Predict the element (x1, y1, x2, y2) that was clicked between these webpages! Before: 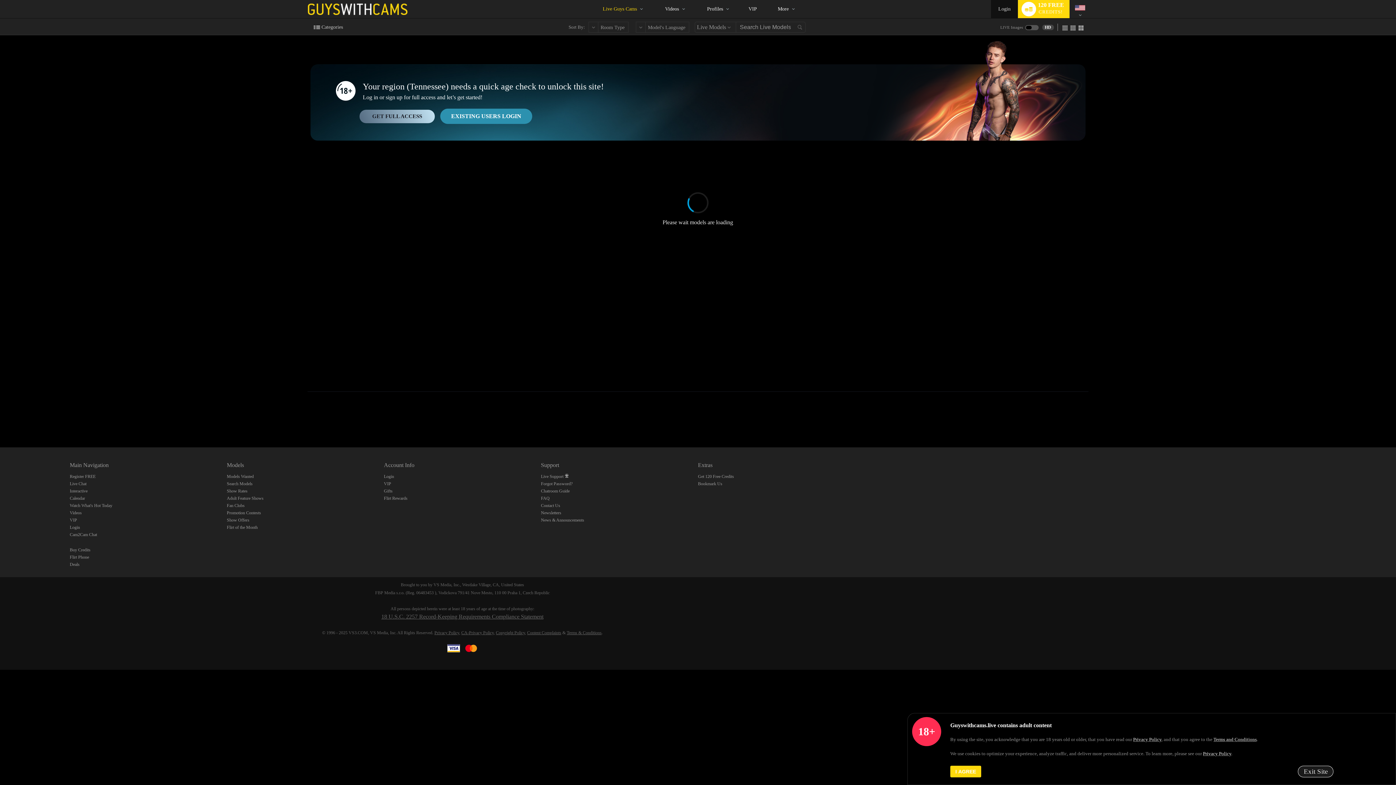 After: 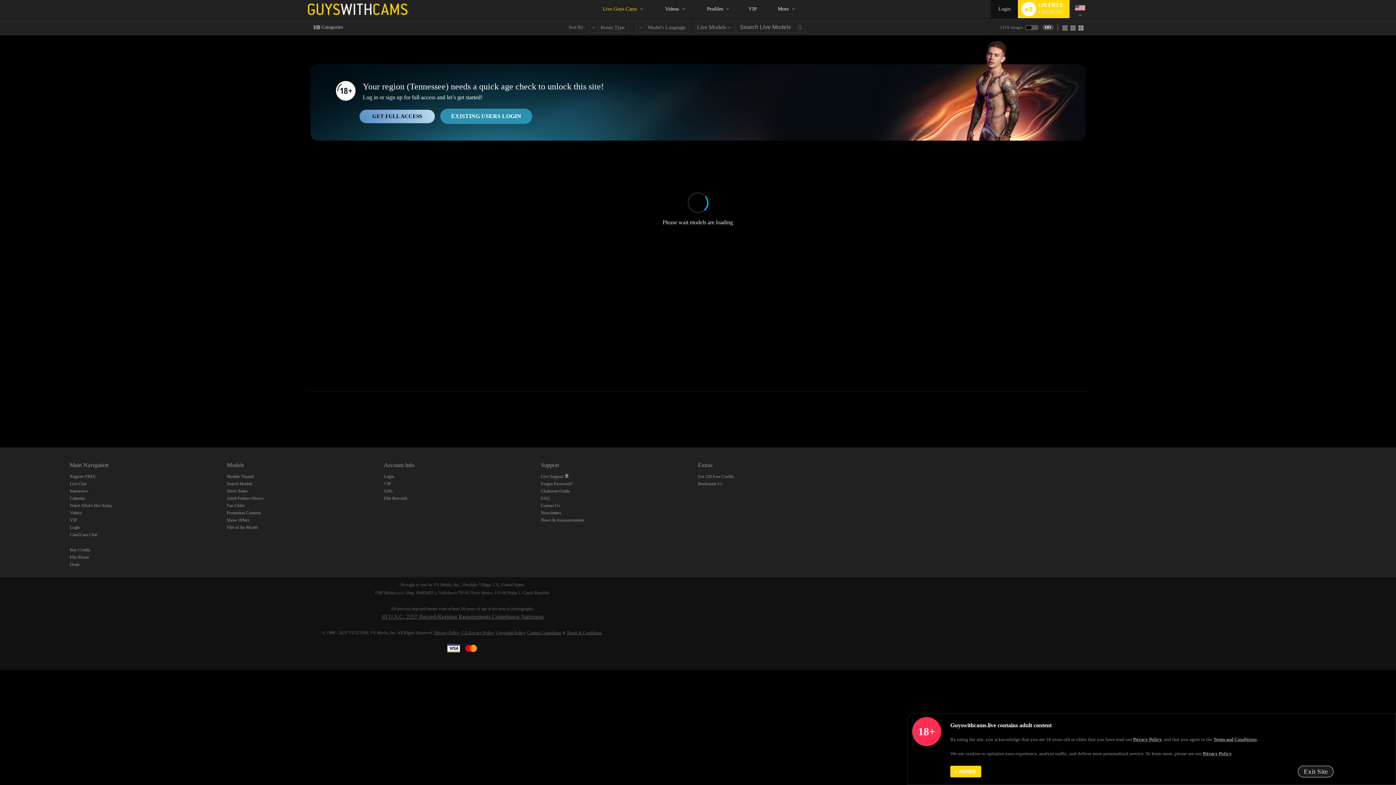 Action: label: GET FULL ACCESS bbox: (359, 109, 434, 123)